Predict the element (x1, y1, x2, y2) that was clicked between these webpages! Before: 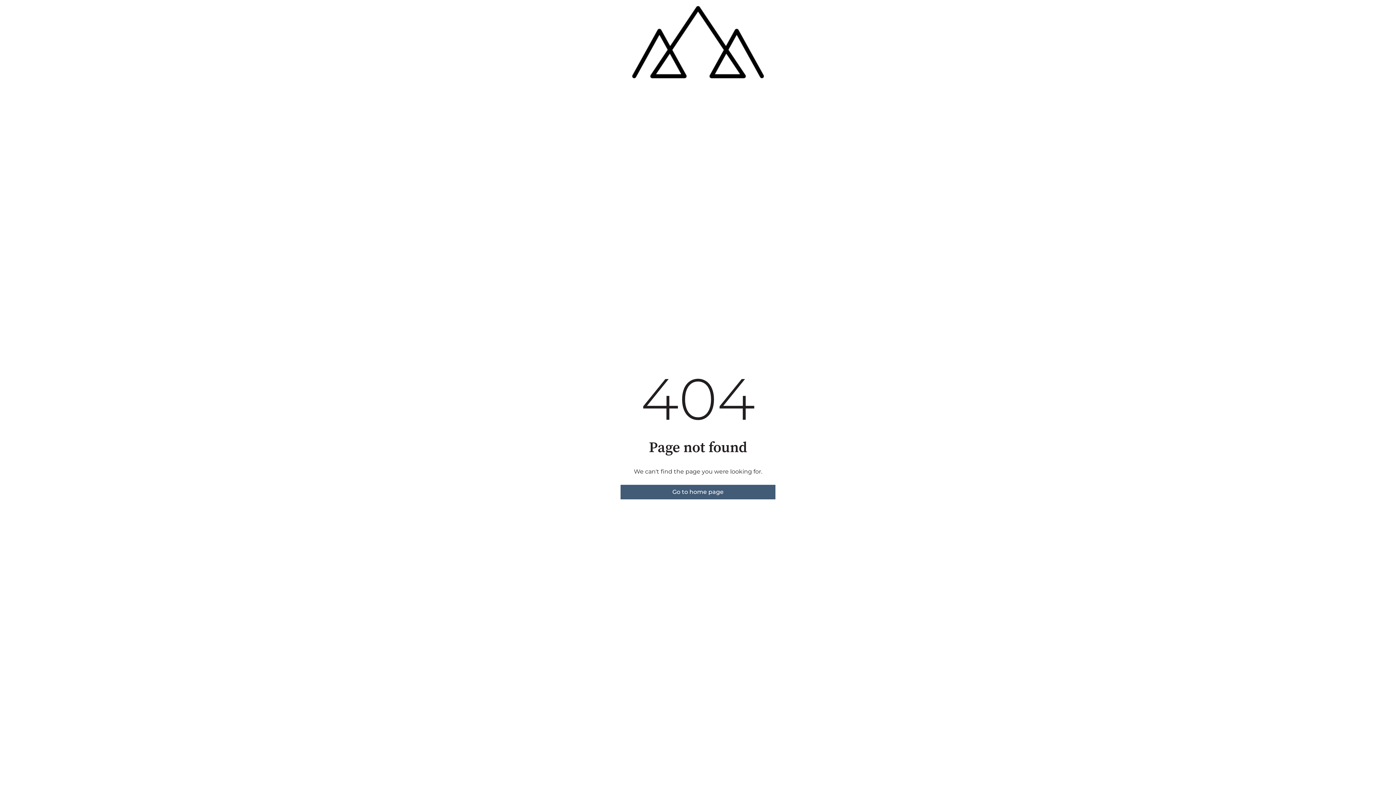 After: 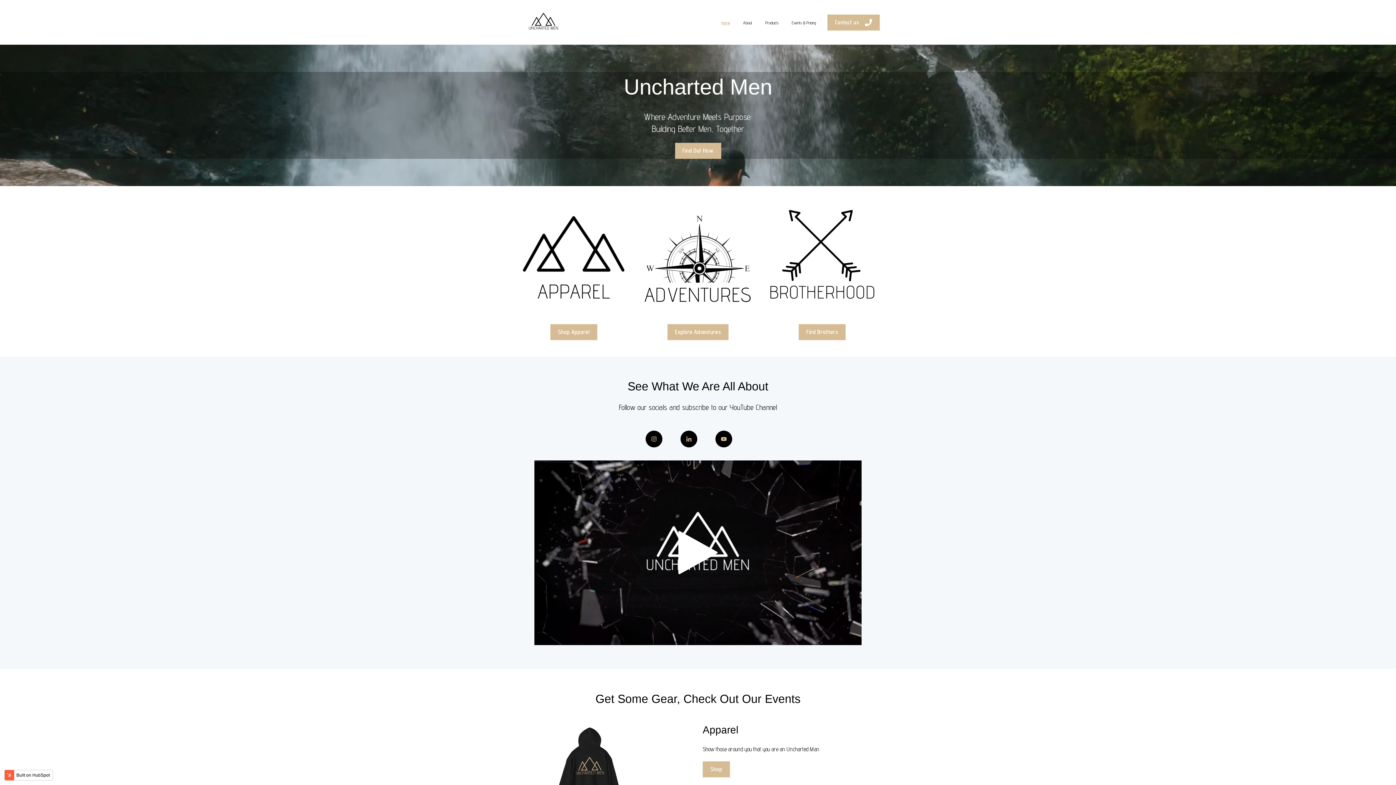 Action: label: Go to home page bbox: (620, 485, 775, 499)